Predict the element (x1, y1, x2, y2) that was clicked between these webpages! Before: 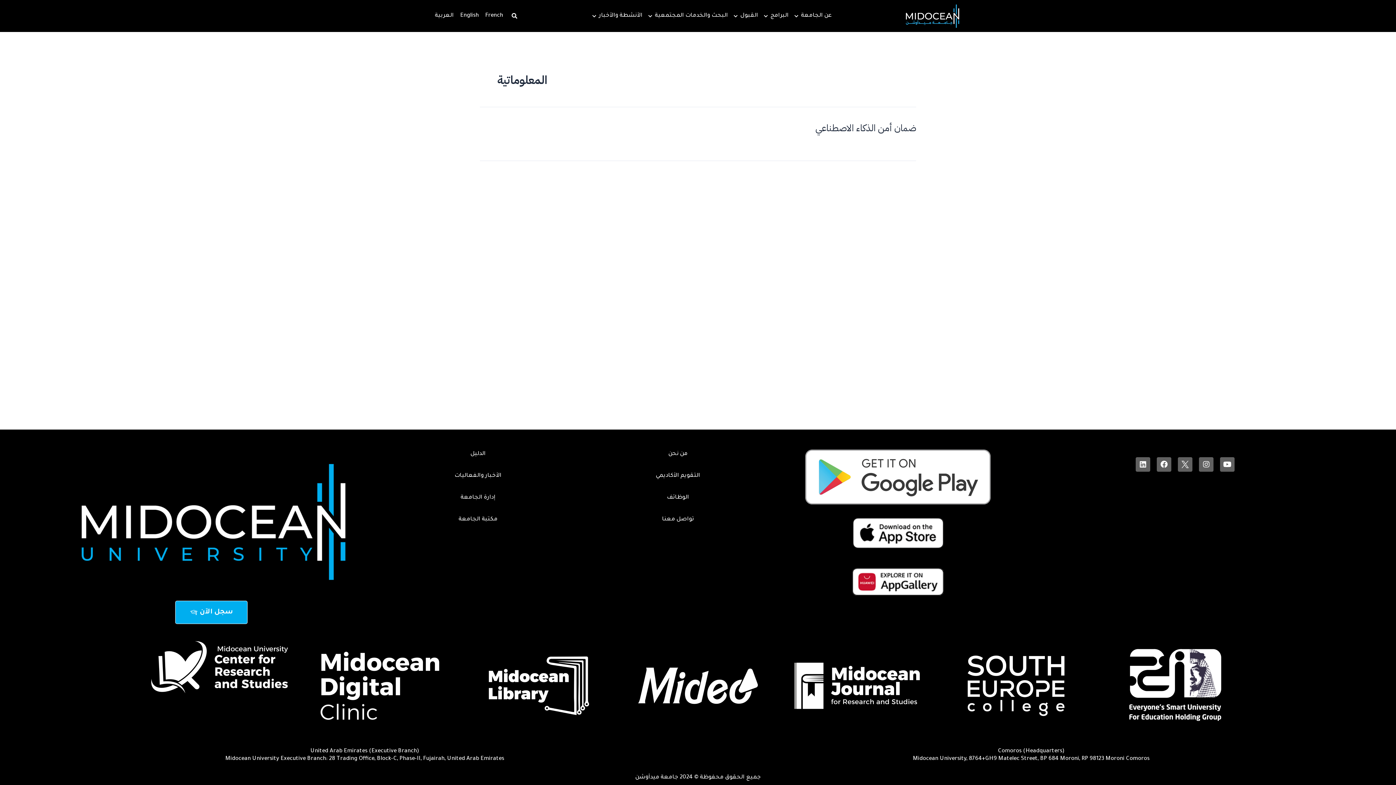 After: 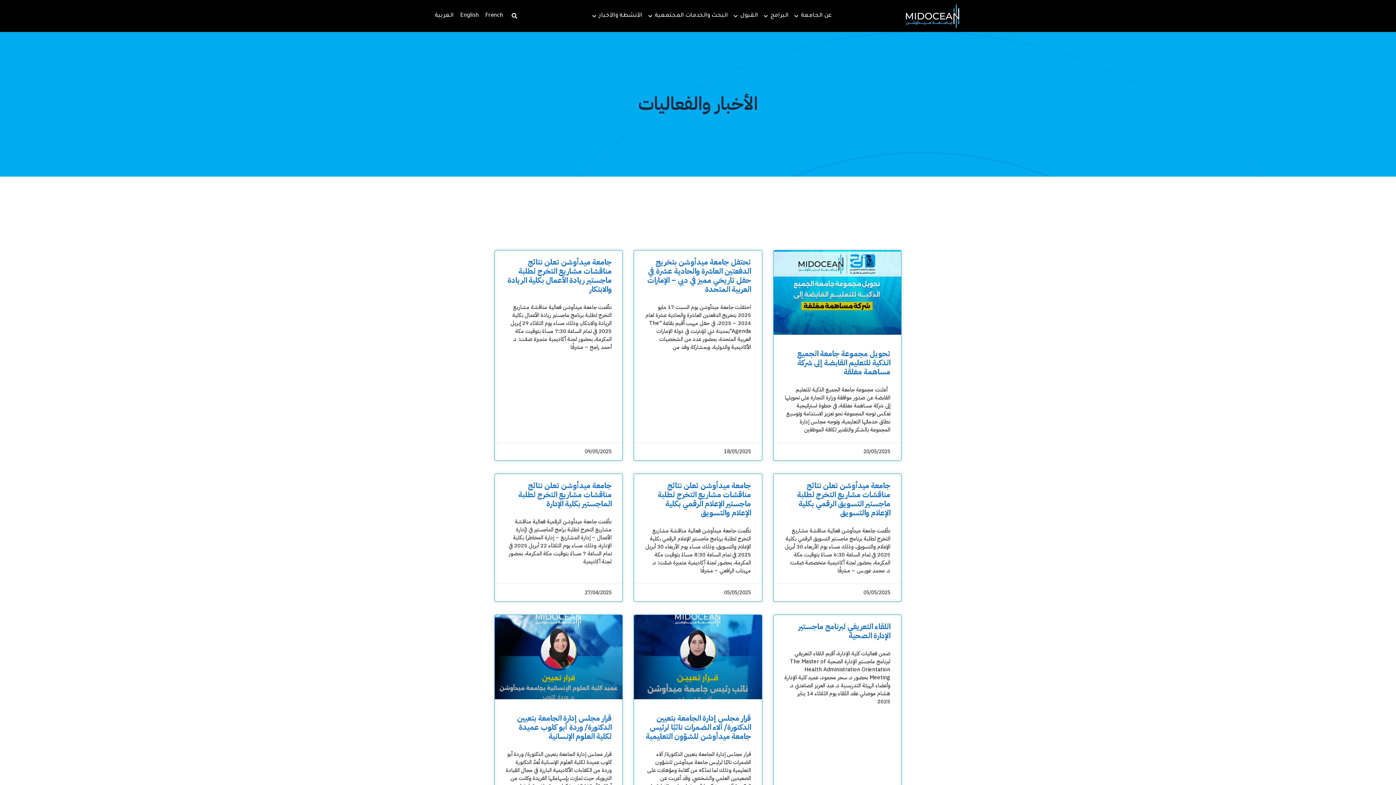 Action: label: الأخبار والفعاليات bbox: (395, 471, 561, 480)